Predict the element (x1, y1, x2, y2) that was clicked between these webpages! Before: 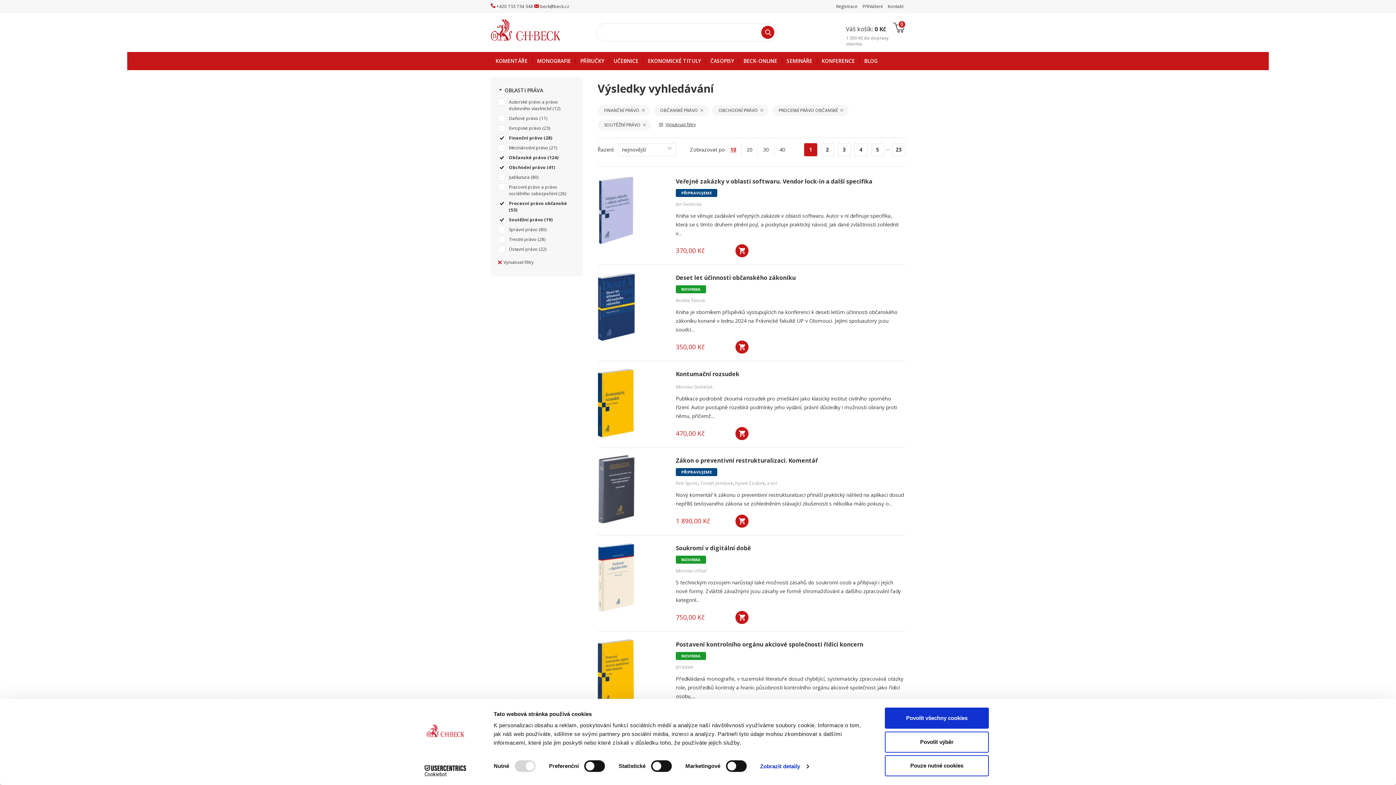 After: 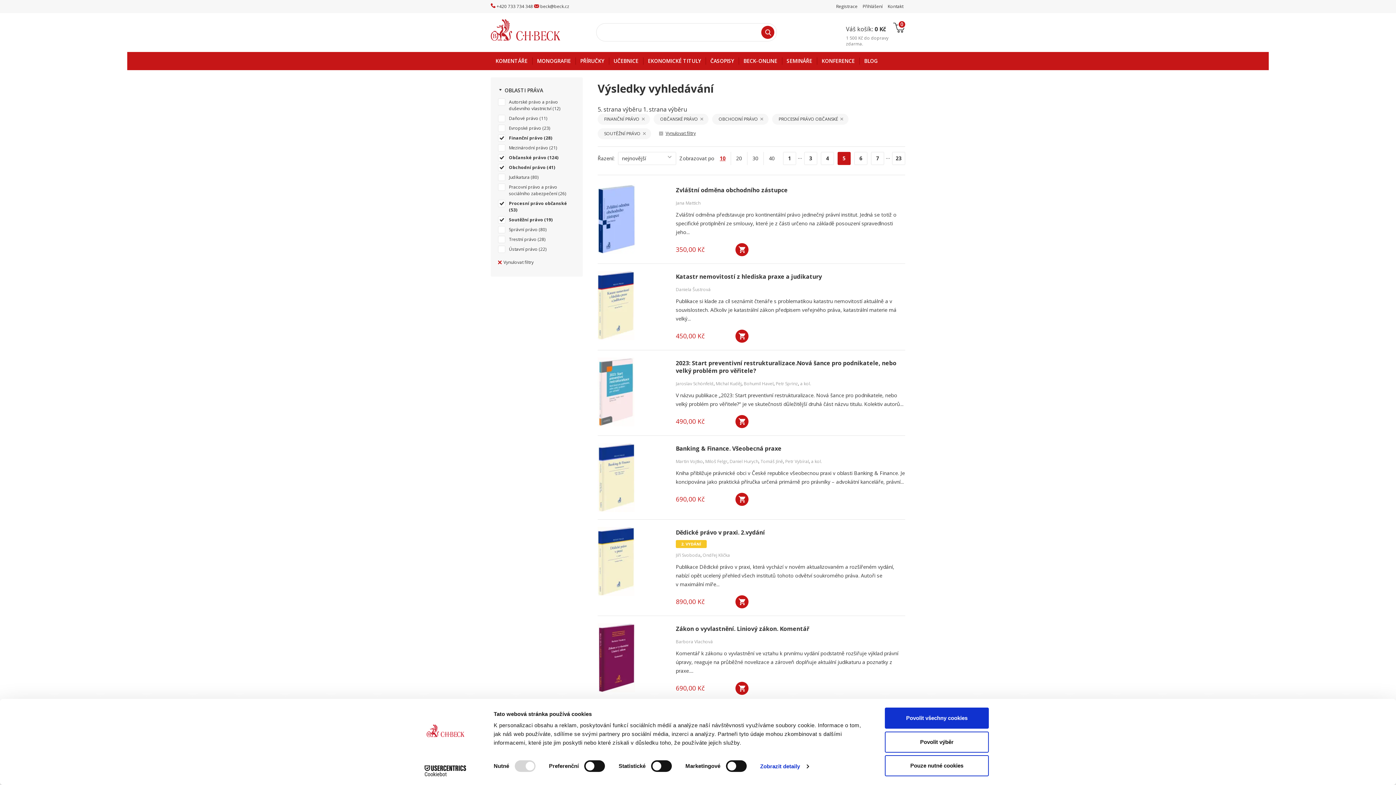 Action: label: 5 bbox: (871, 143, 884, 156)